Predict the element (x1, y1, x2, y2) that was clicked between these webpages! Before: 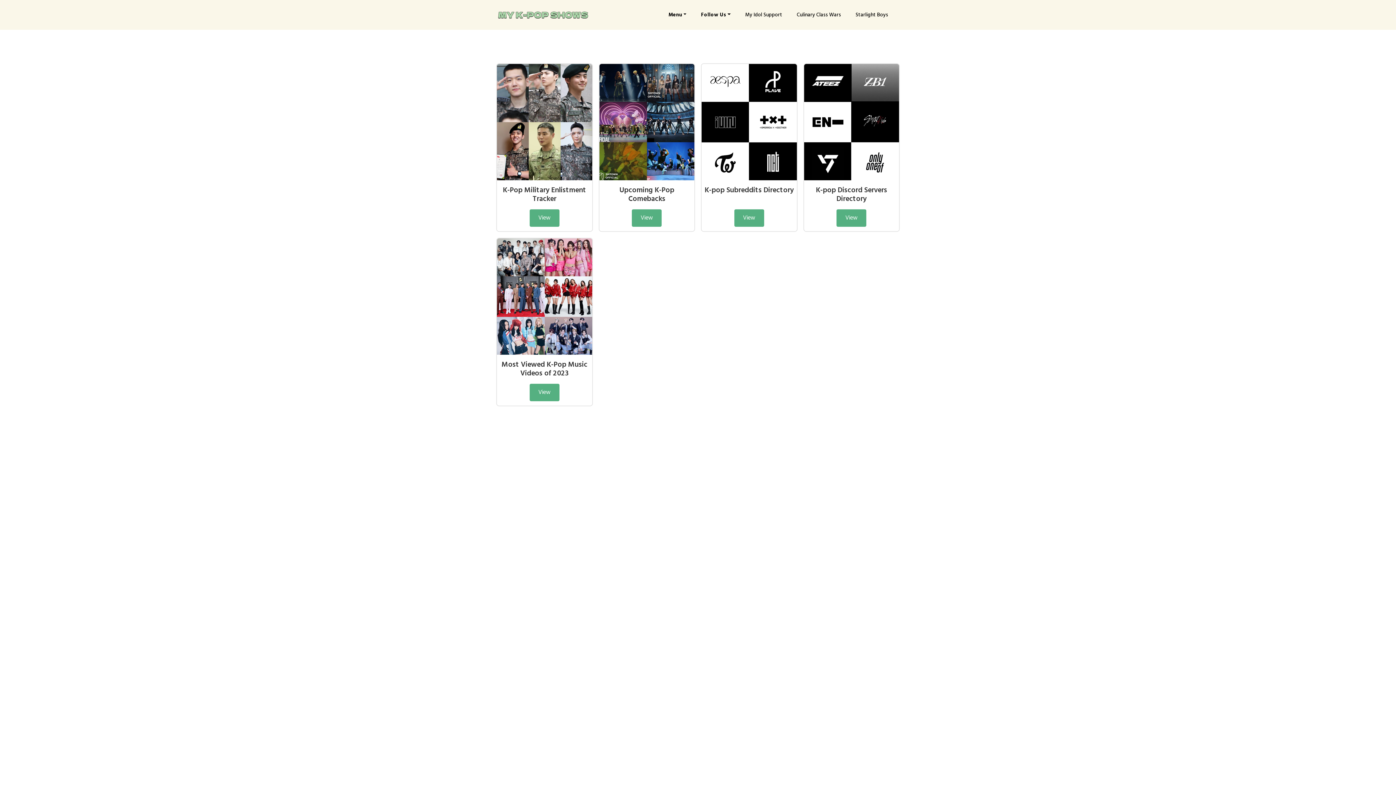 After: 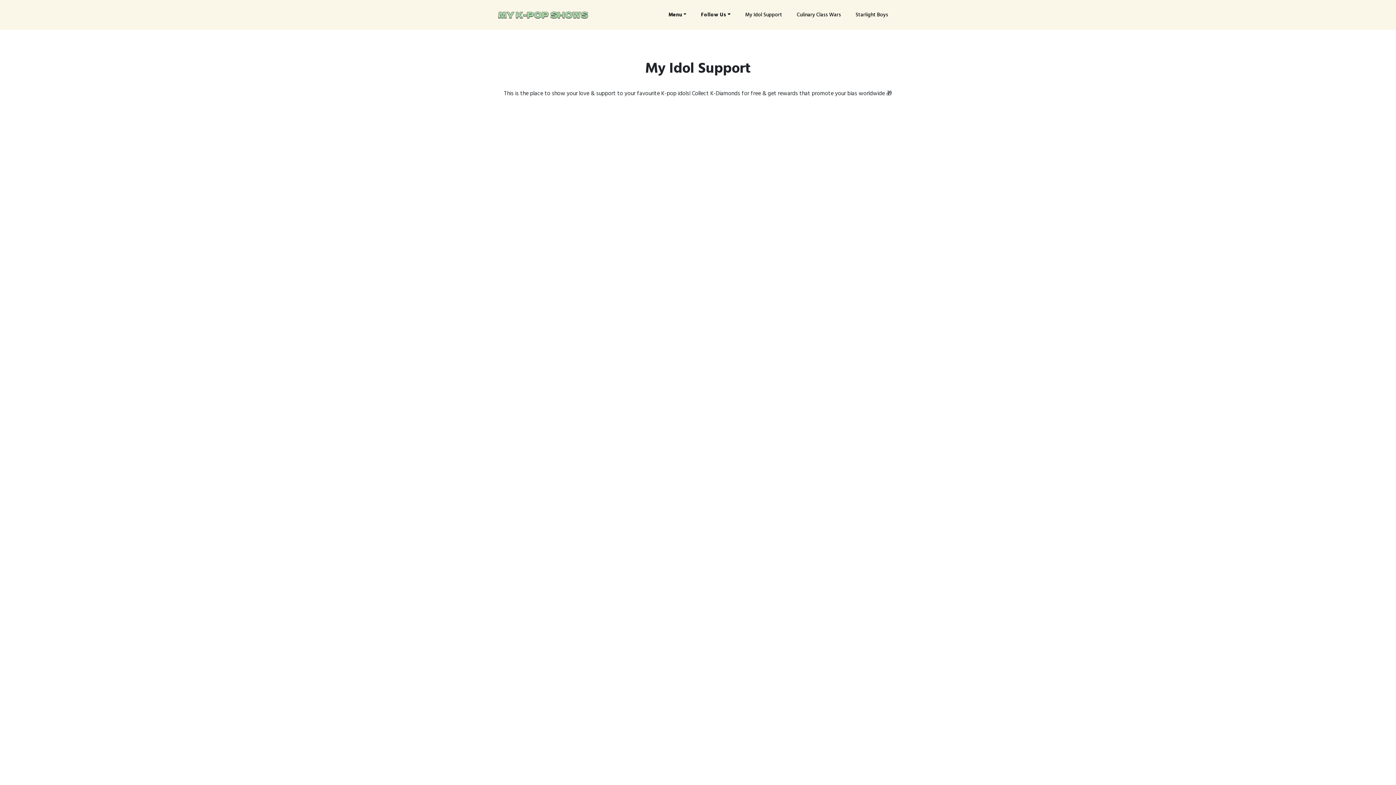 Action: bbox: (742, 8, 794, 21) label: My Idol Support